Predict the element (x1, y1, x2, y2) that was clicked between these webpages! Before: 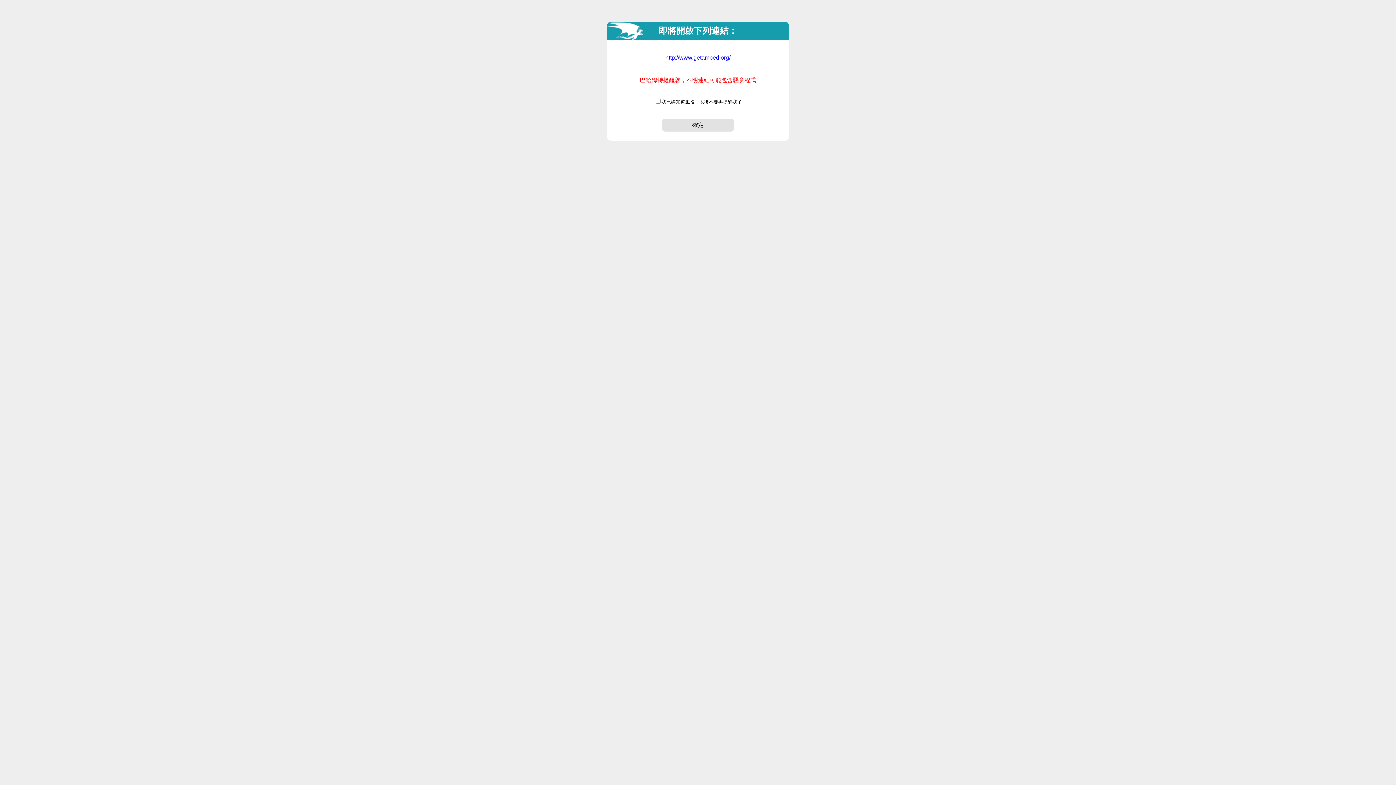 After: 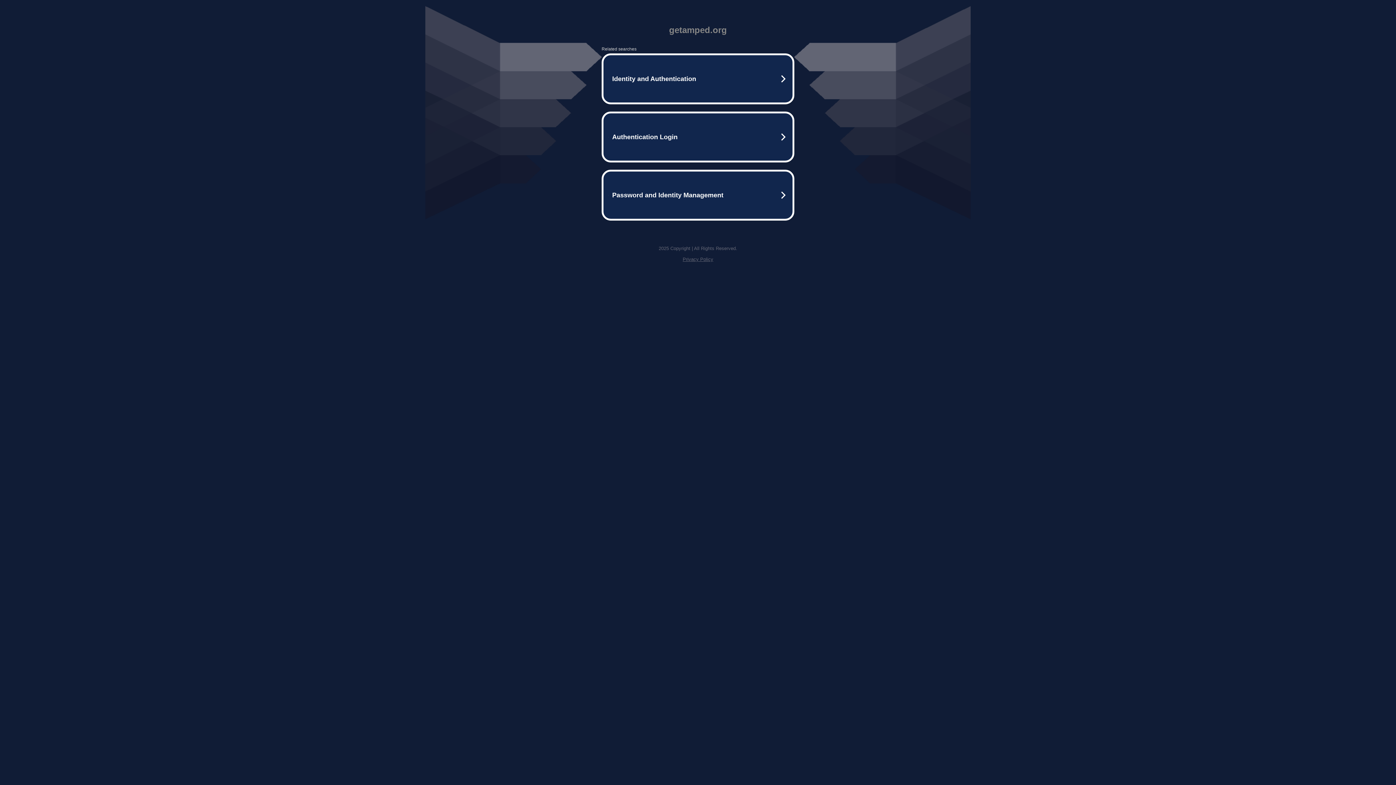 Action: bbox: (661, 118, 734, 131) label: 確定